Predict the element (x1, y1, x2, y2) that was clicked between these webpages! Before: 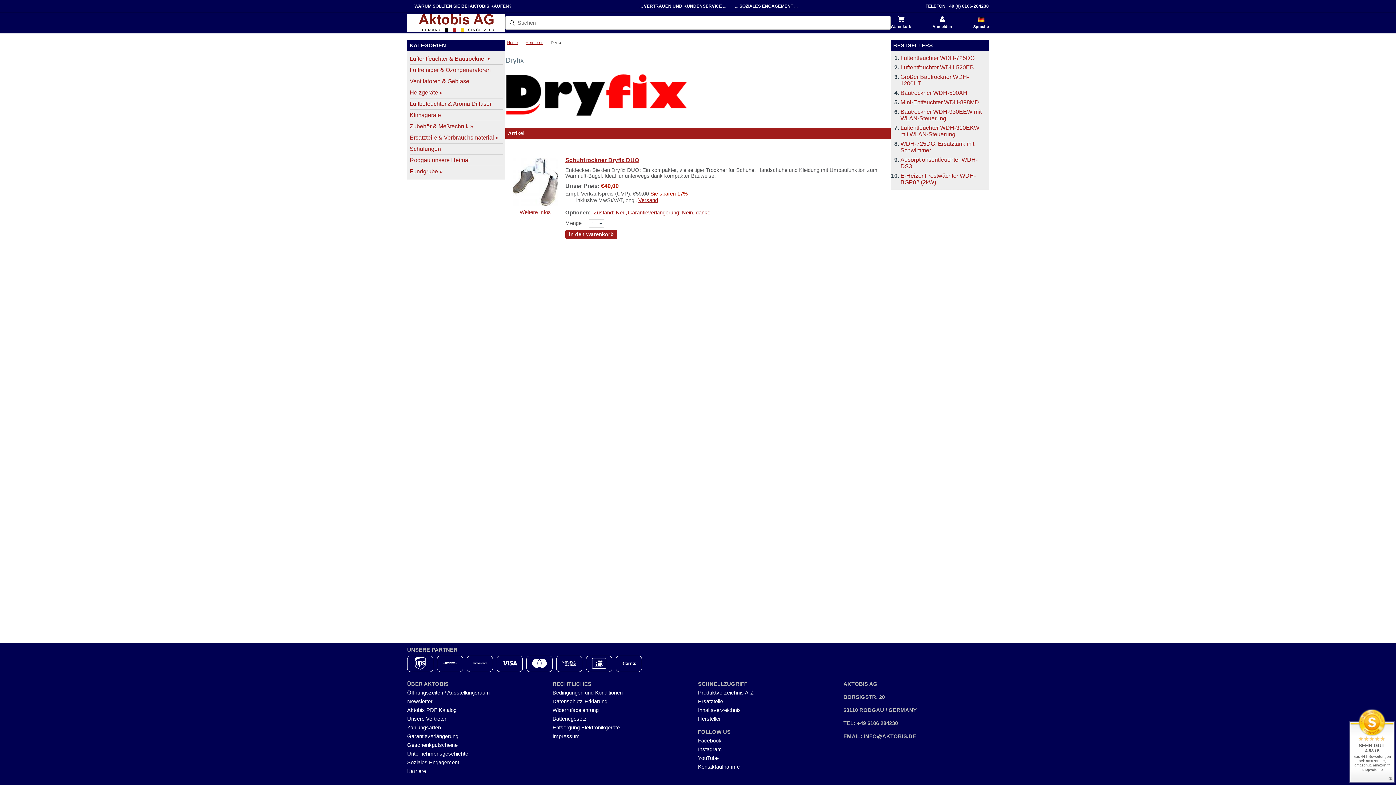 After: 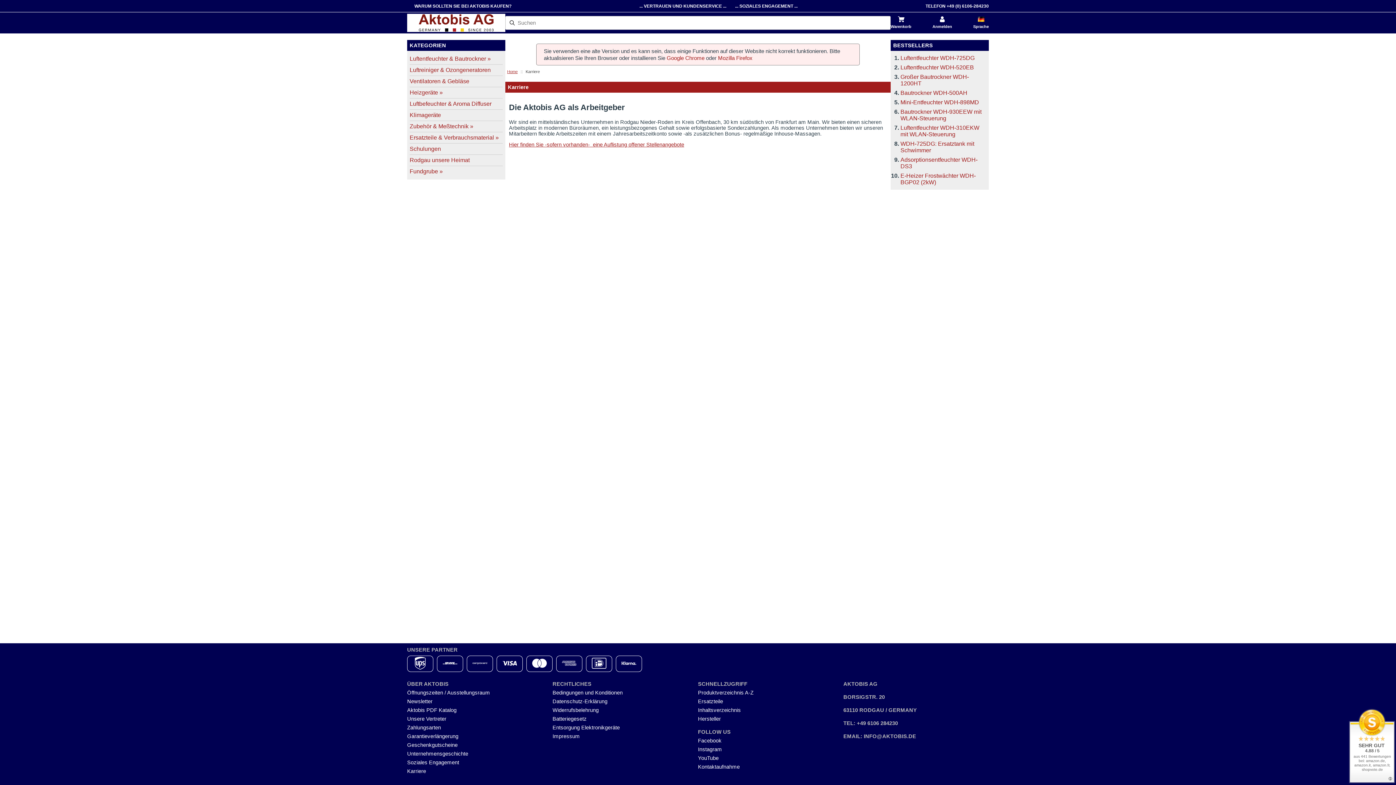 Action: bbox: (407, 765, 552, 774) label: Karriere